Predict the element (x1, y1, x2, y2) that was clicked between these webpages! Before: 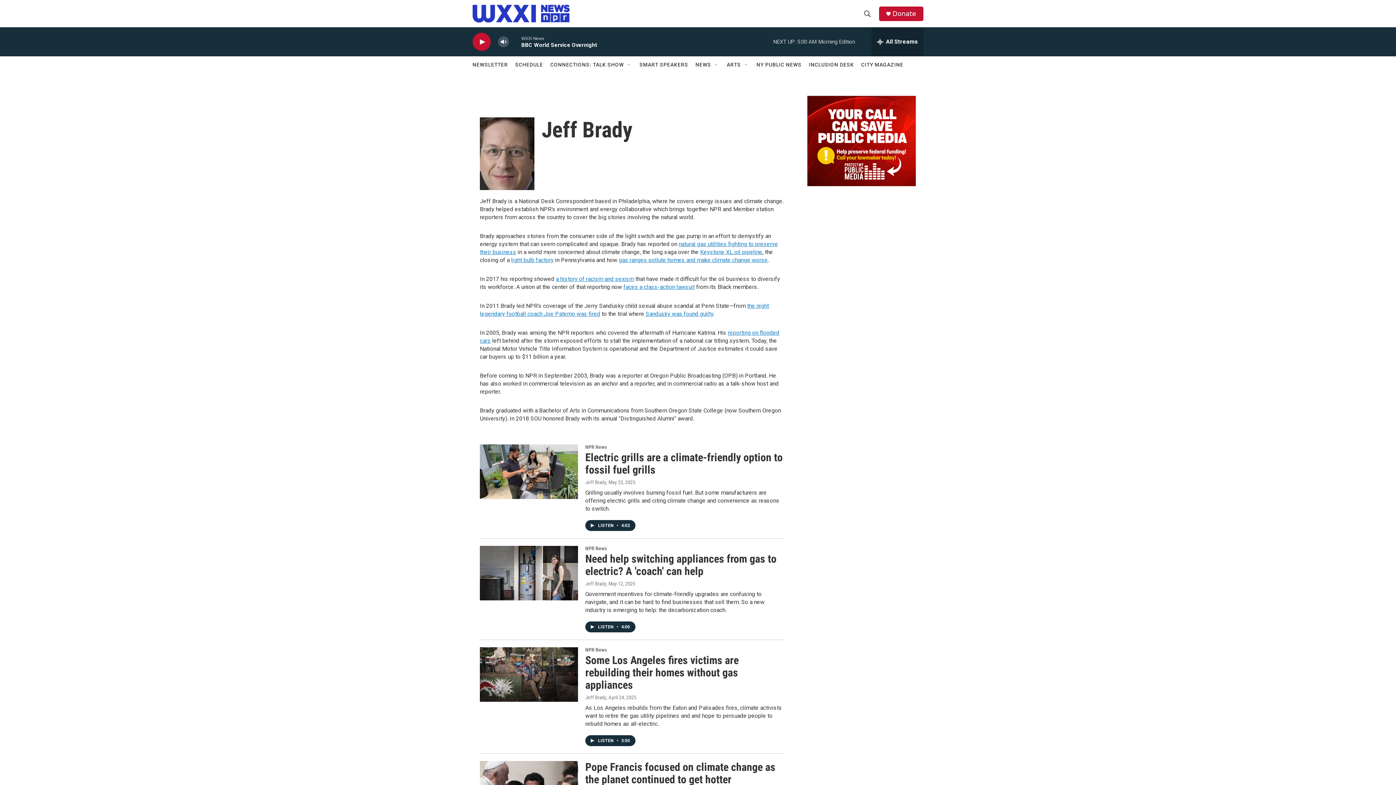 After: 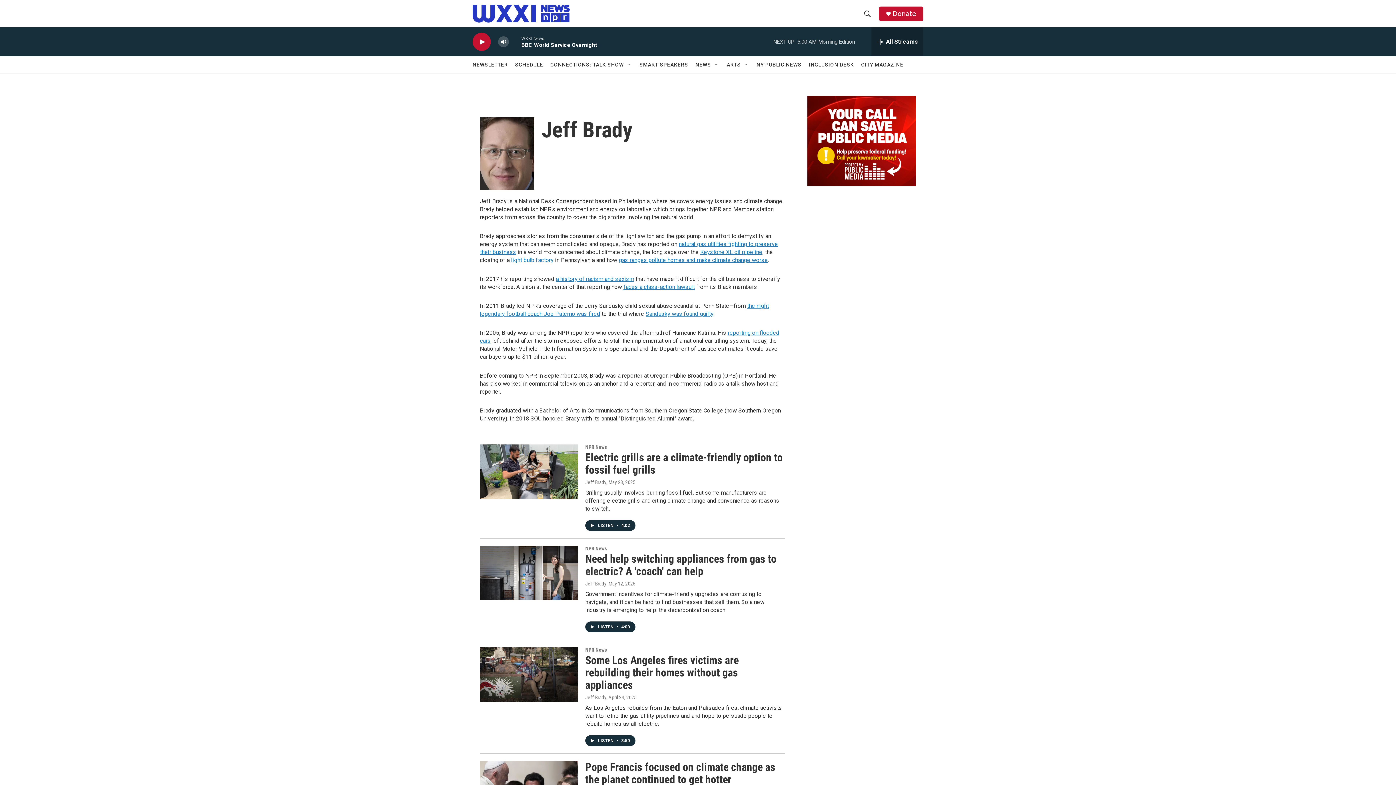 Action: label: light bulb factory bbox: (511, 256, 553, 263)